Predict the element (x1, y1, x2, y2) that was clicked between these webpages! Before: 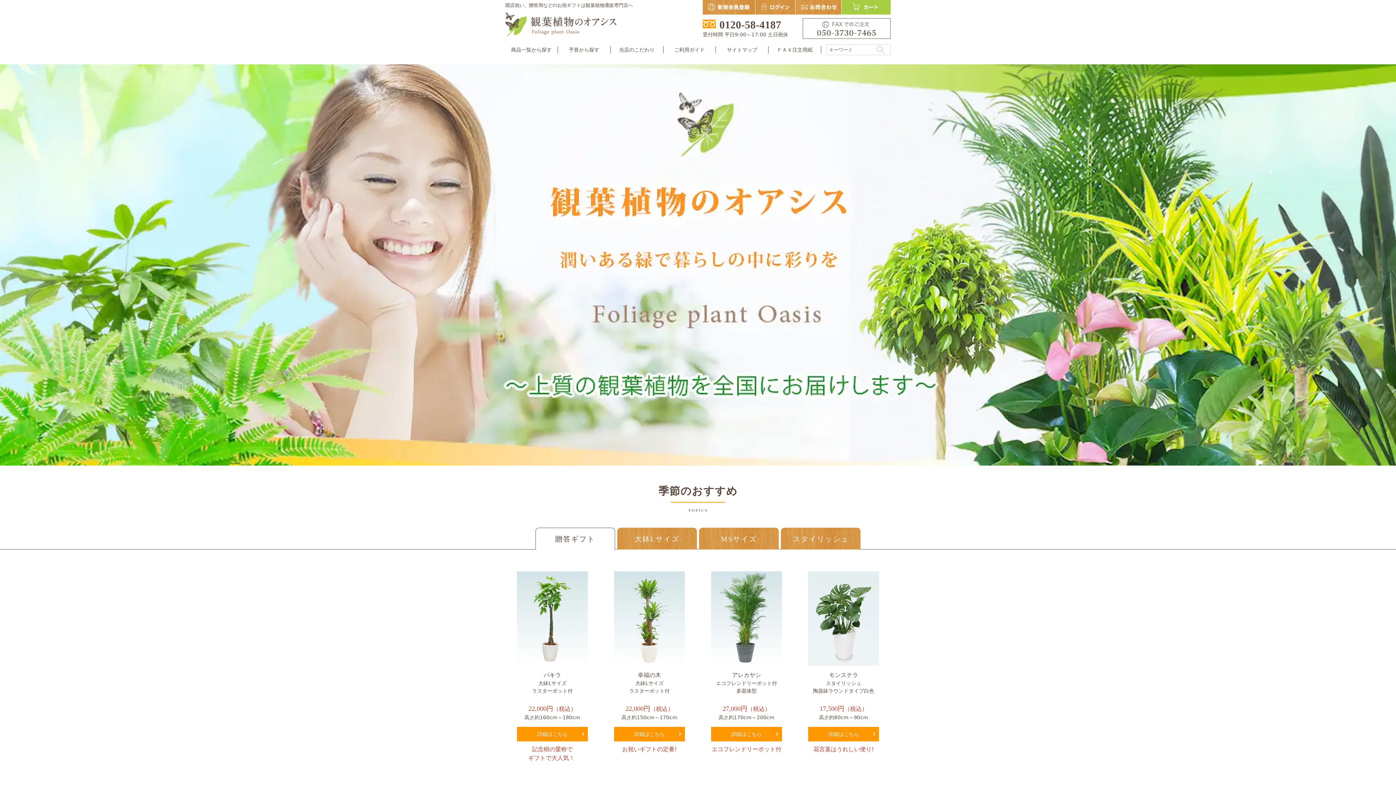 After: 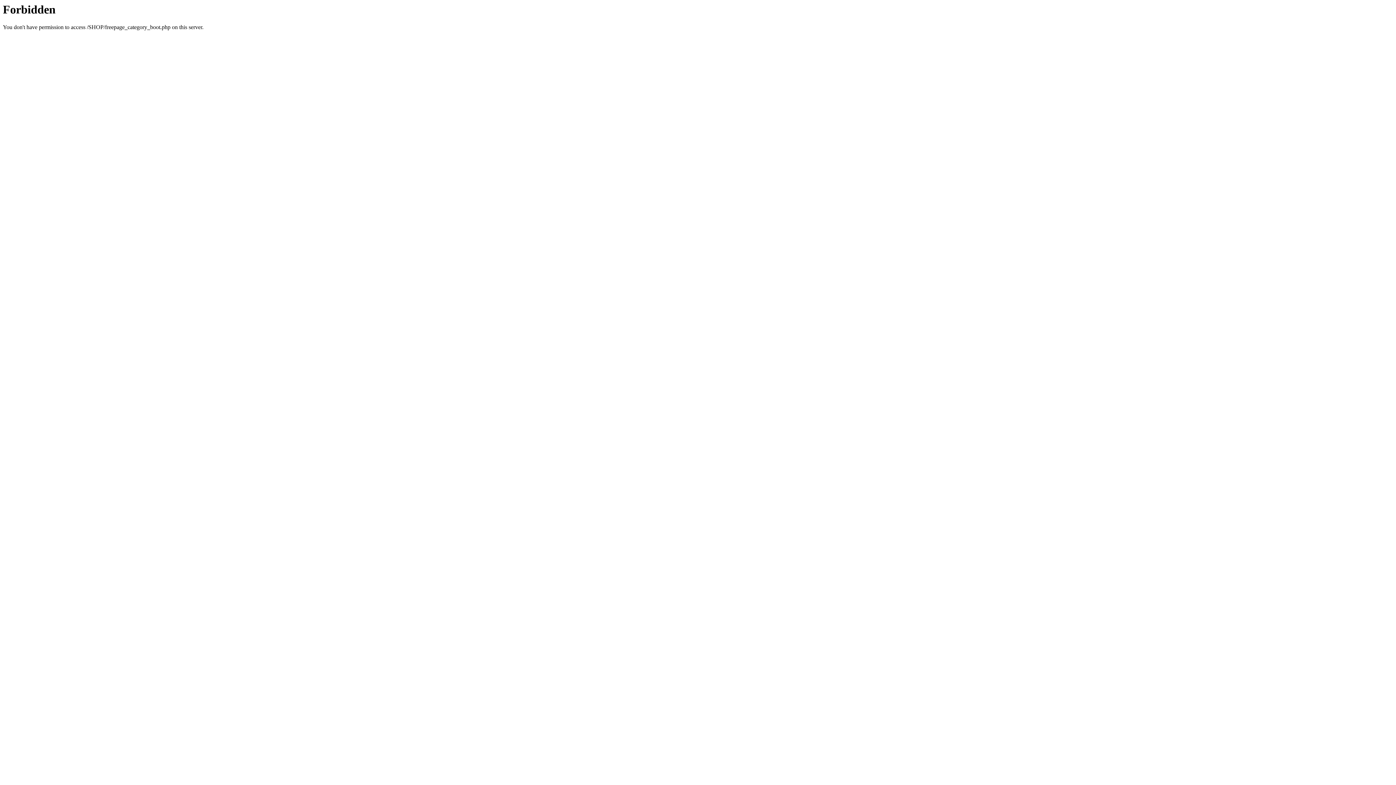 Action: bbox: (802, 25, 890, 31)